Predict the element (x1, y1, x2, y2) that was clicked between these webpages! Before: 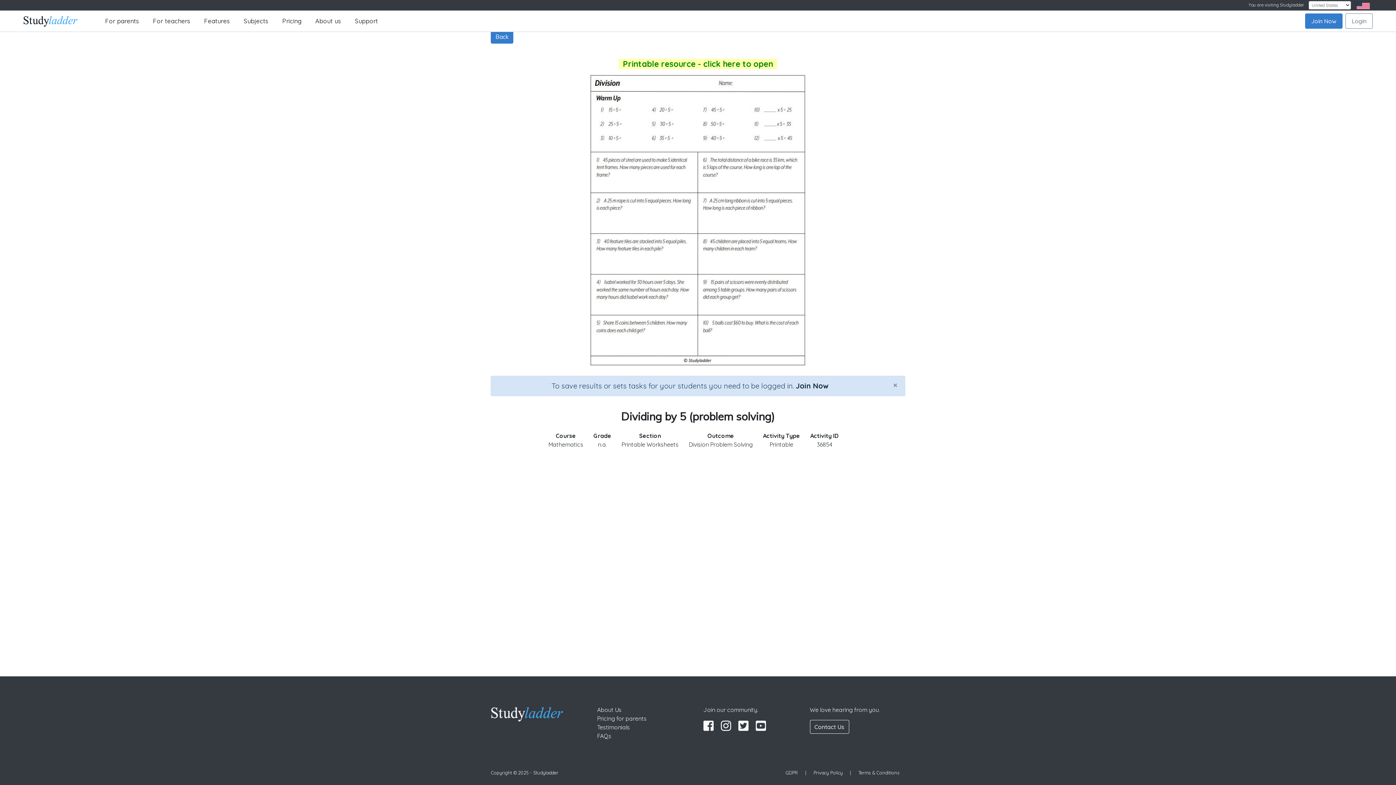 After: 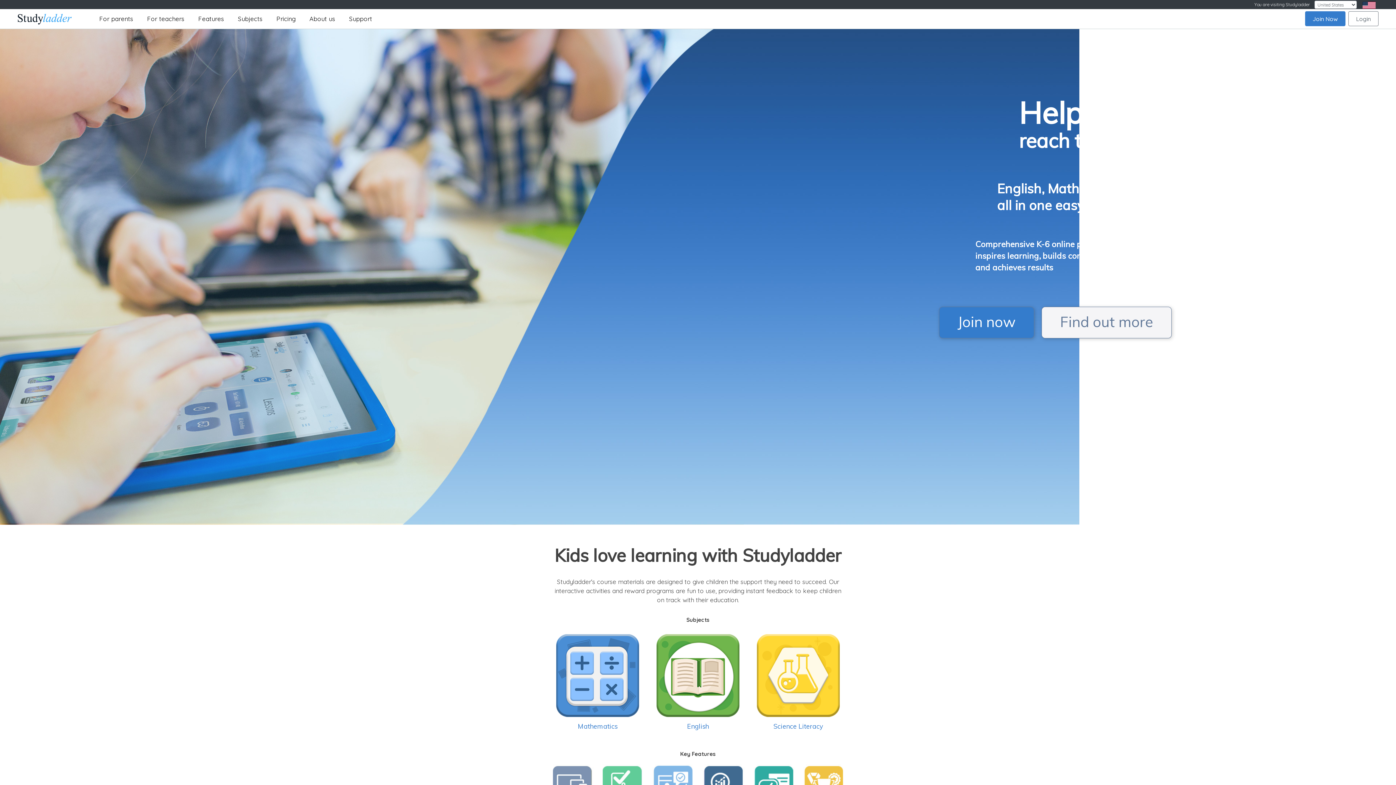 Action: bbox: (490, 707, 563, 719)